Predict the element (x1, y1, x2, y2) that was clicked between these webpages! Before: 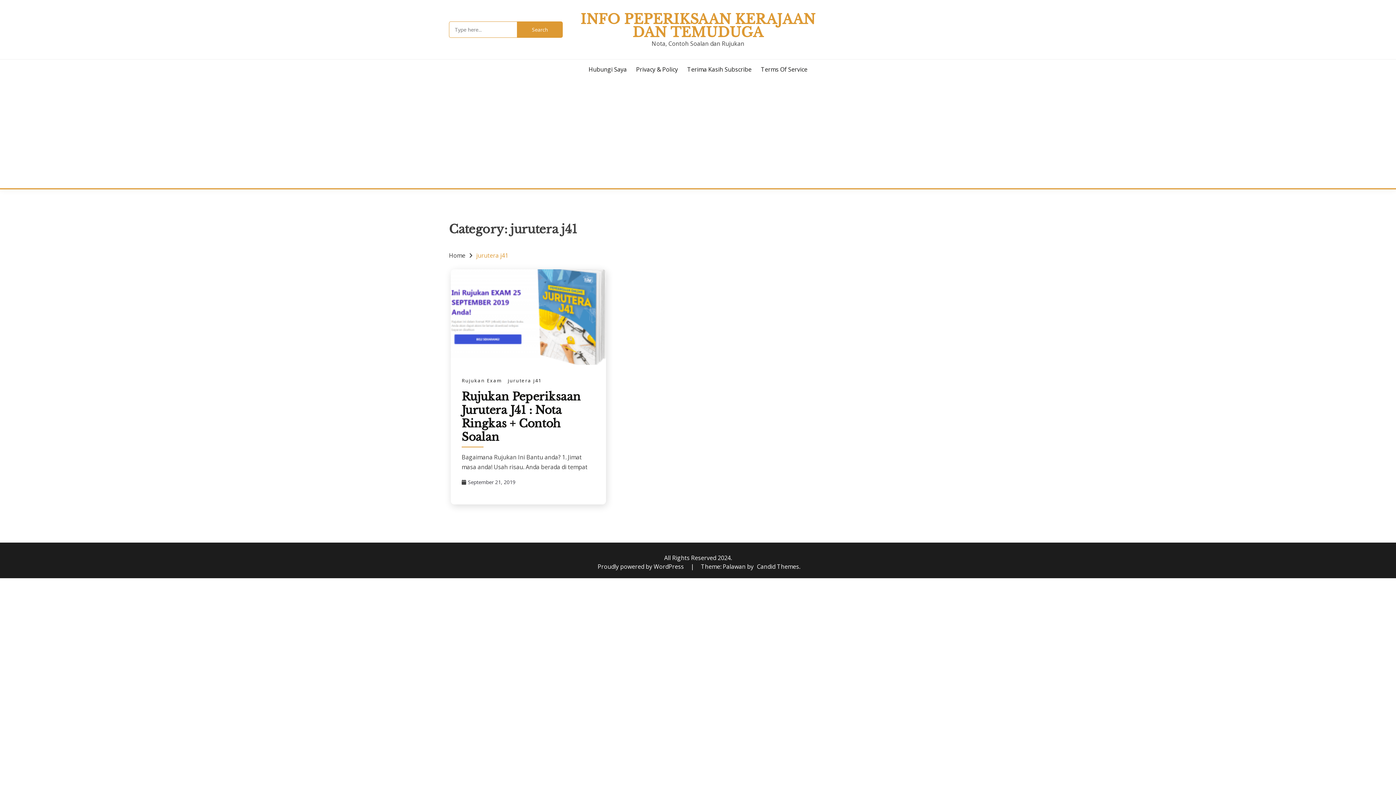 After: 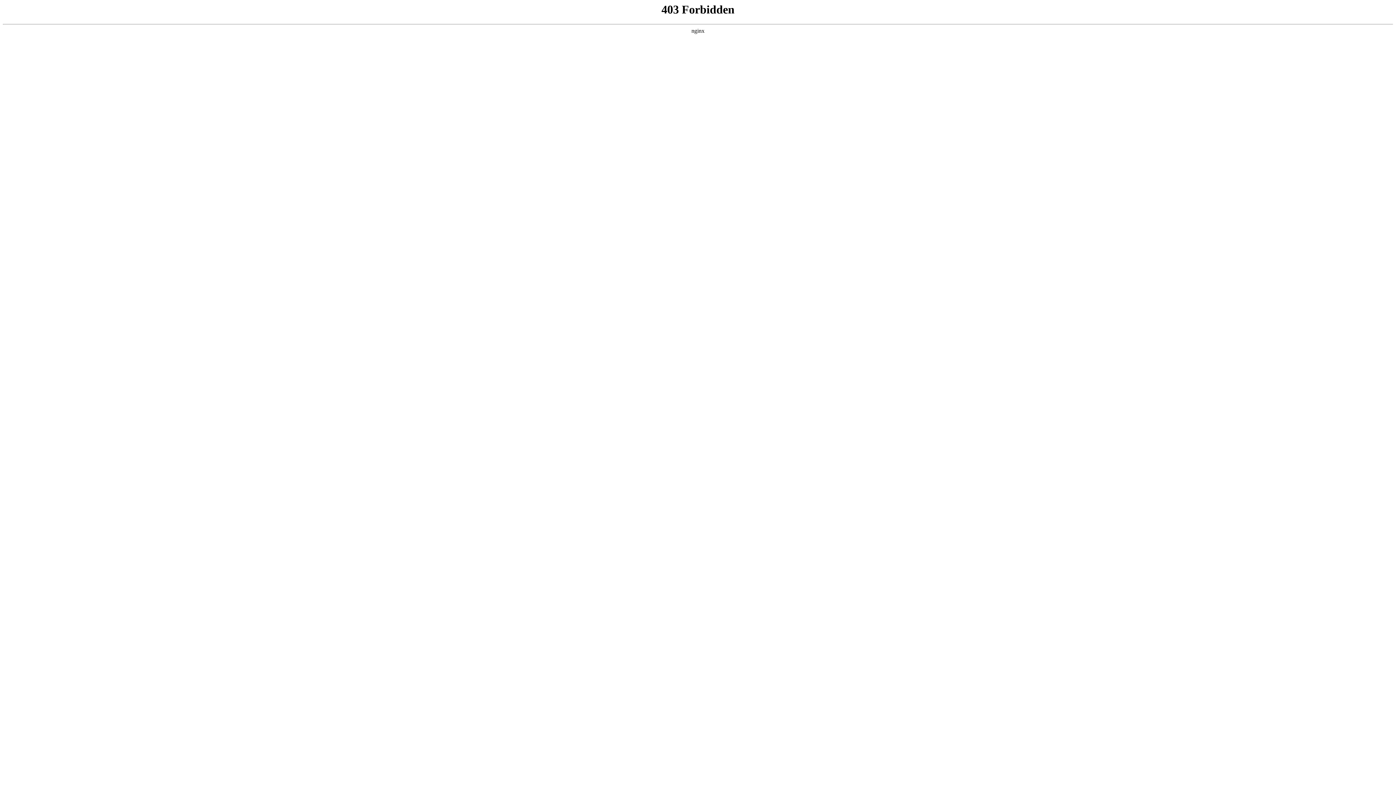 Action: label: Proudly powered by WordPress  bbox: (597, 562, 685, 570)